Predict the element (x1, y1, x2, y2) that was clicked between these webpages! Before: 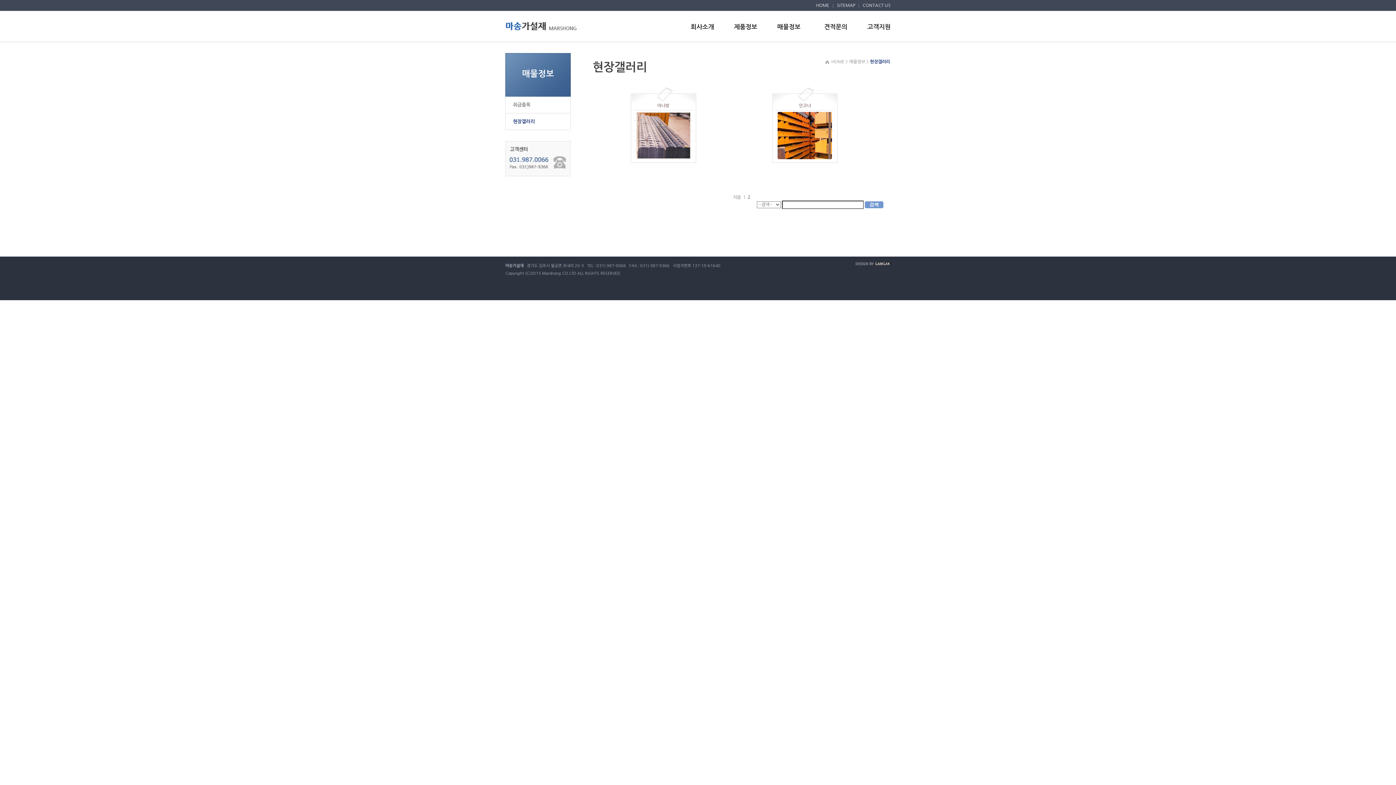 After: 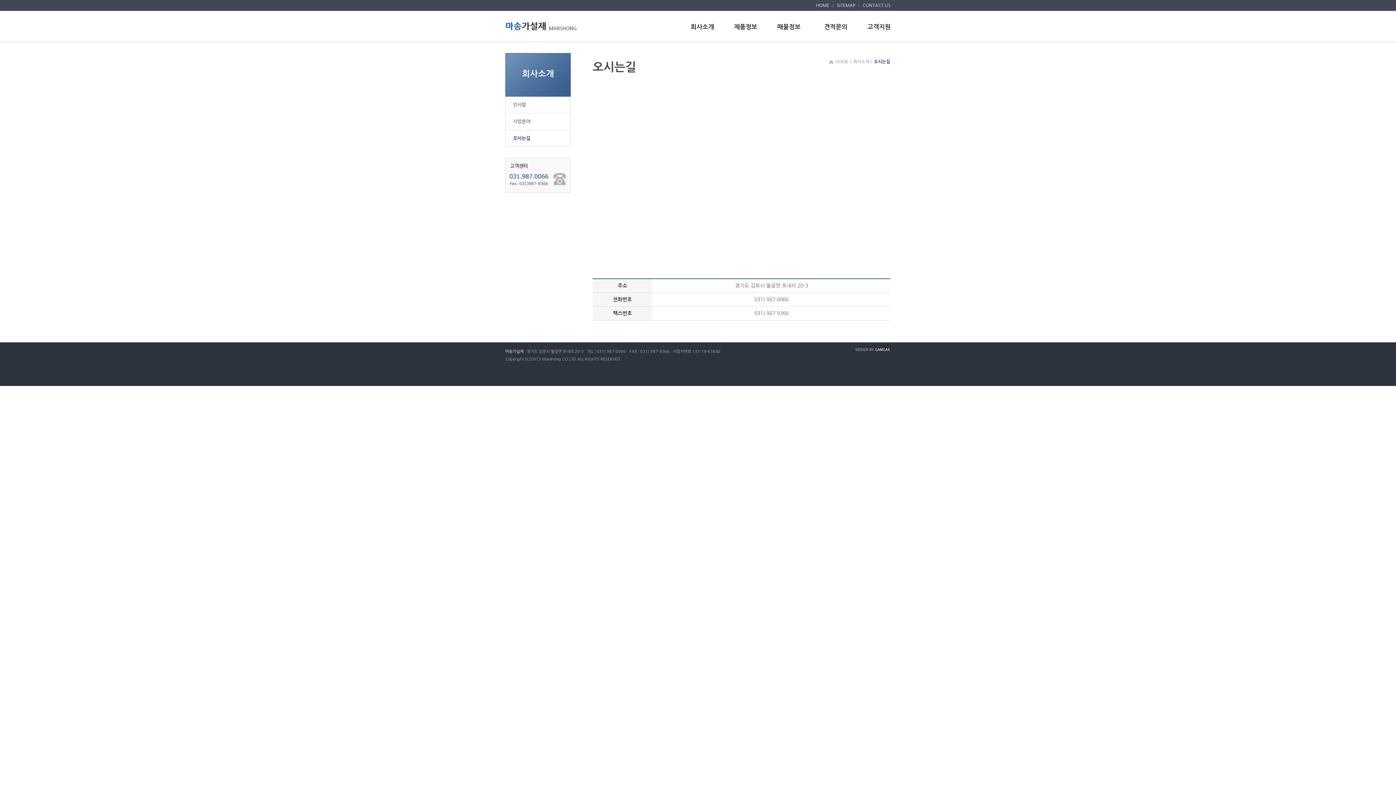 Action: bbox: (862, 3, 890, 7) label: CONTACT US